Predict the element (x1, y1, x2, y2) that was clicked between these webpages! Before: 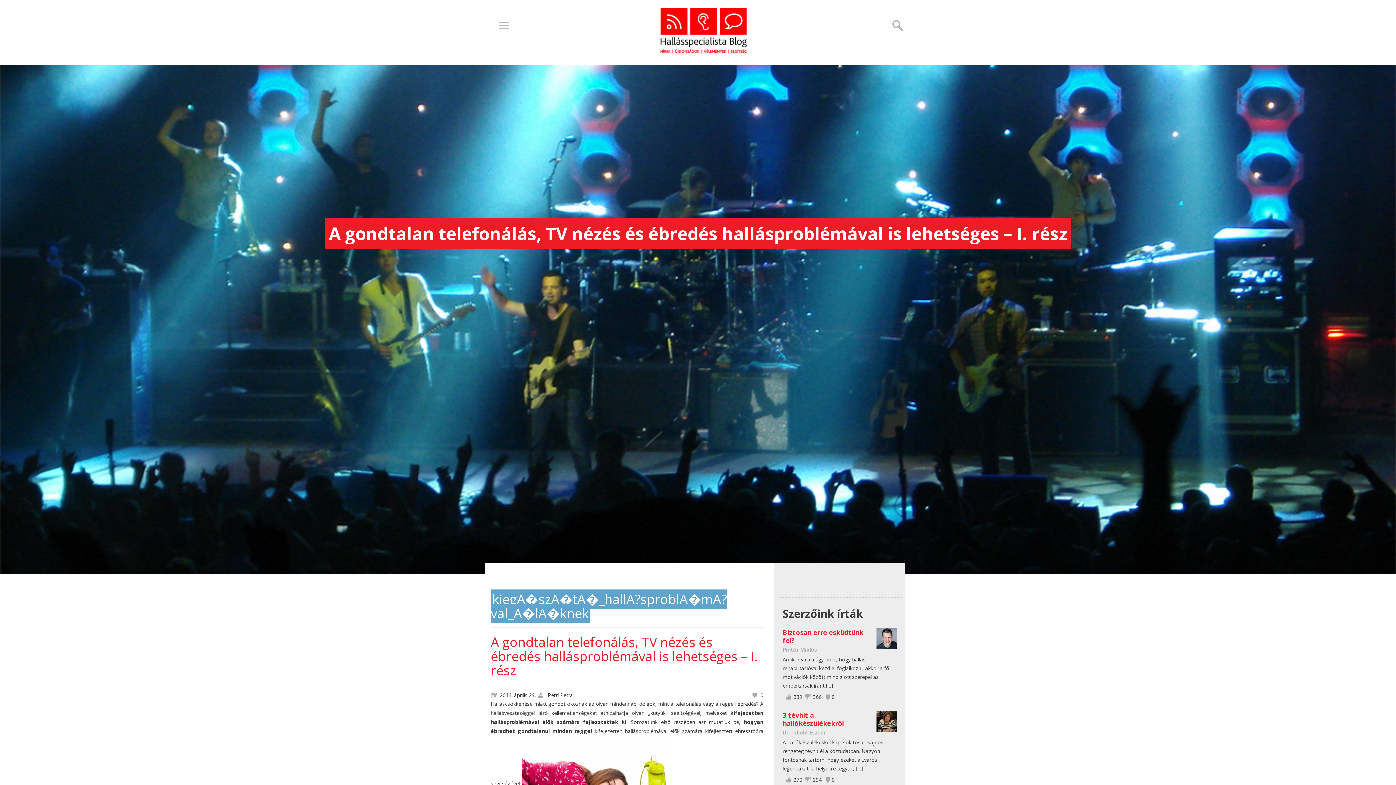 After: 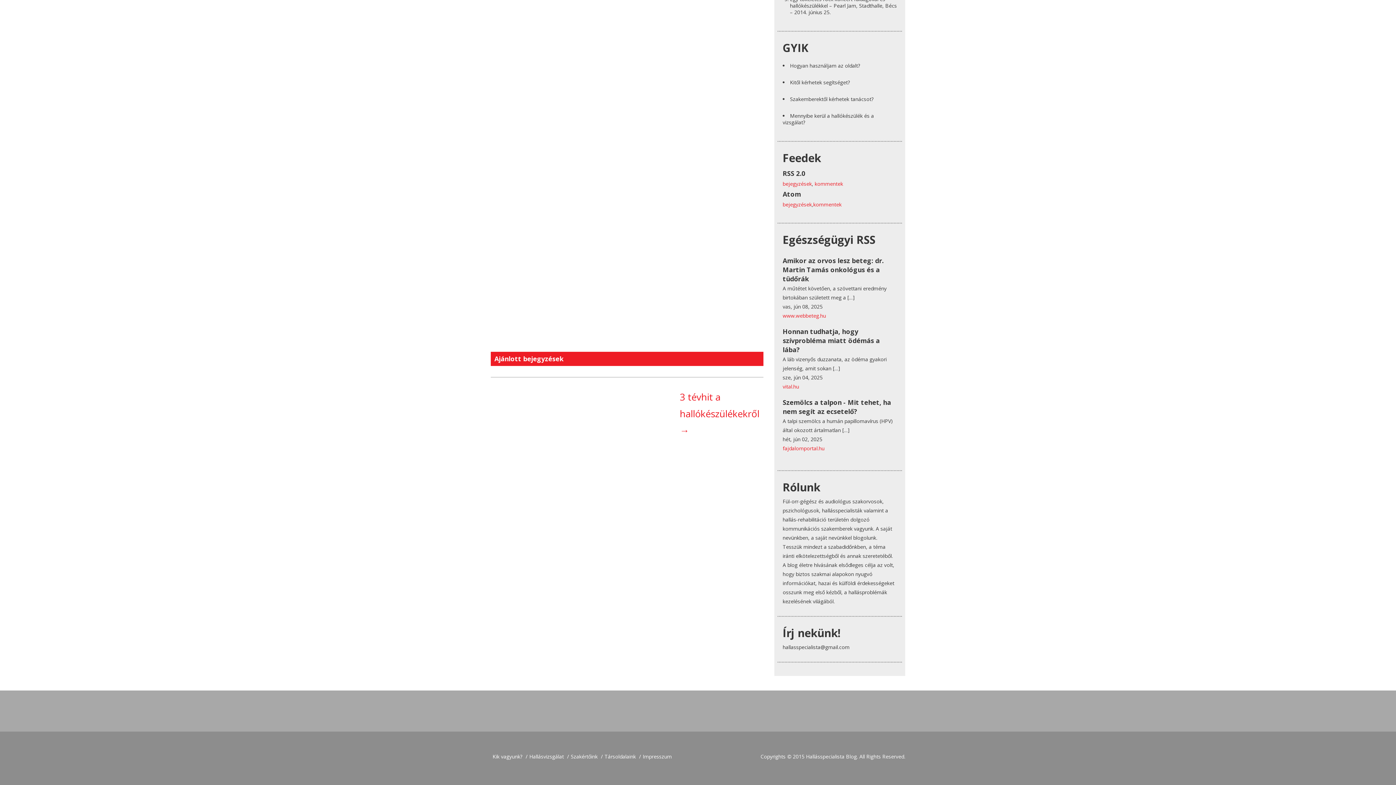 Action: bbox: (832, 693, 834, 700) label: 0